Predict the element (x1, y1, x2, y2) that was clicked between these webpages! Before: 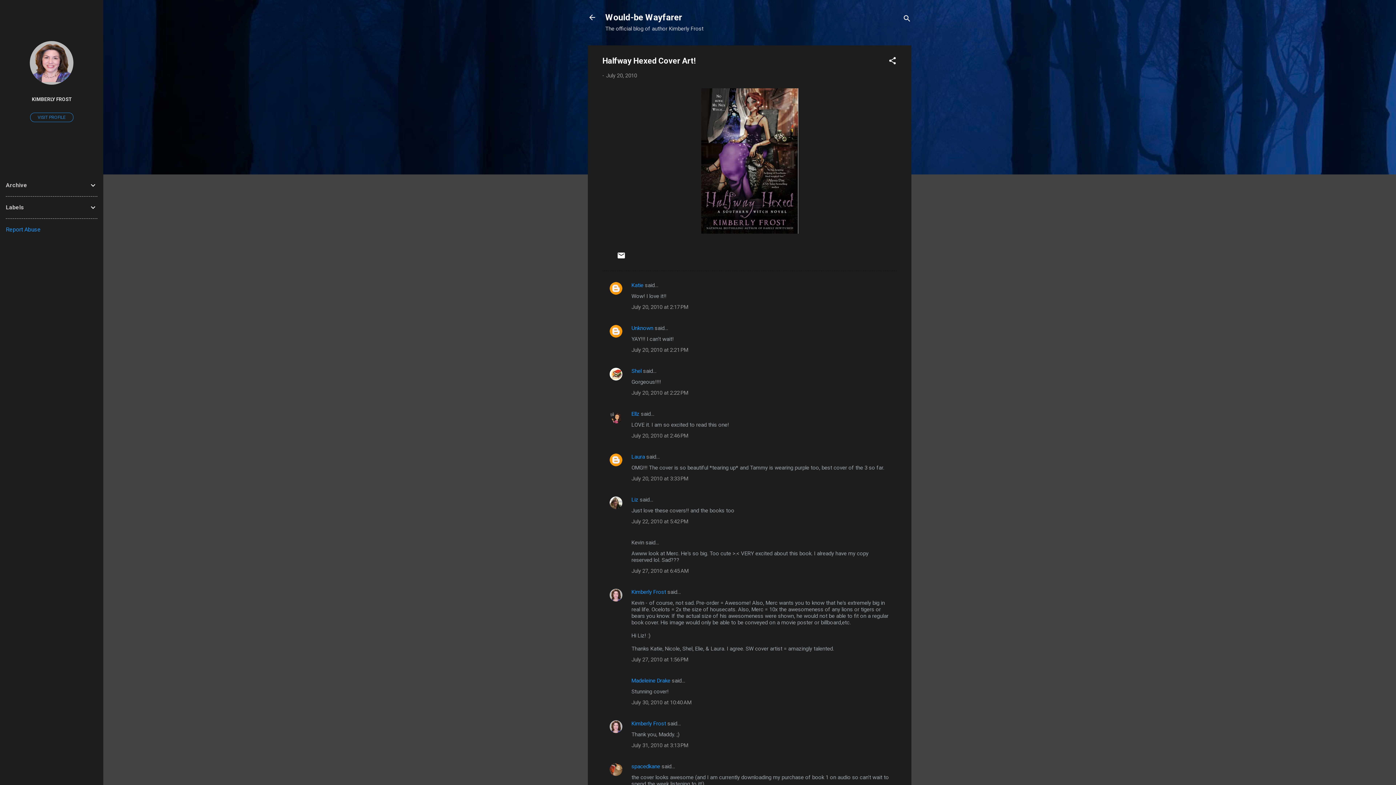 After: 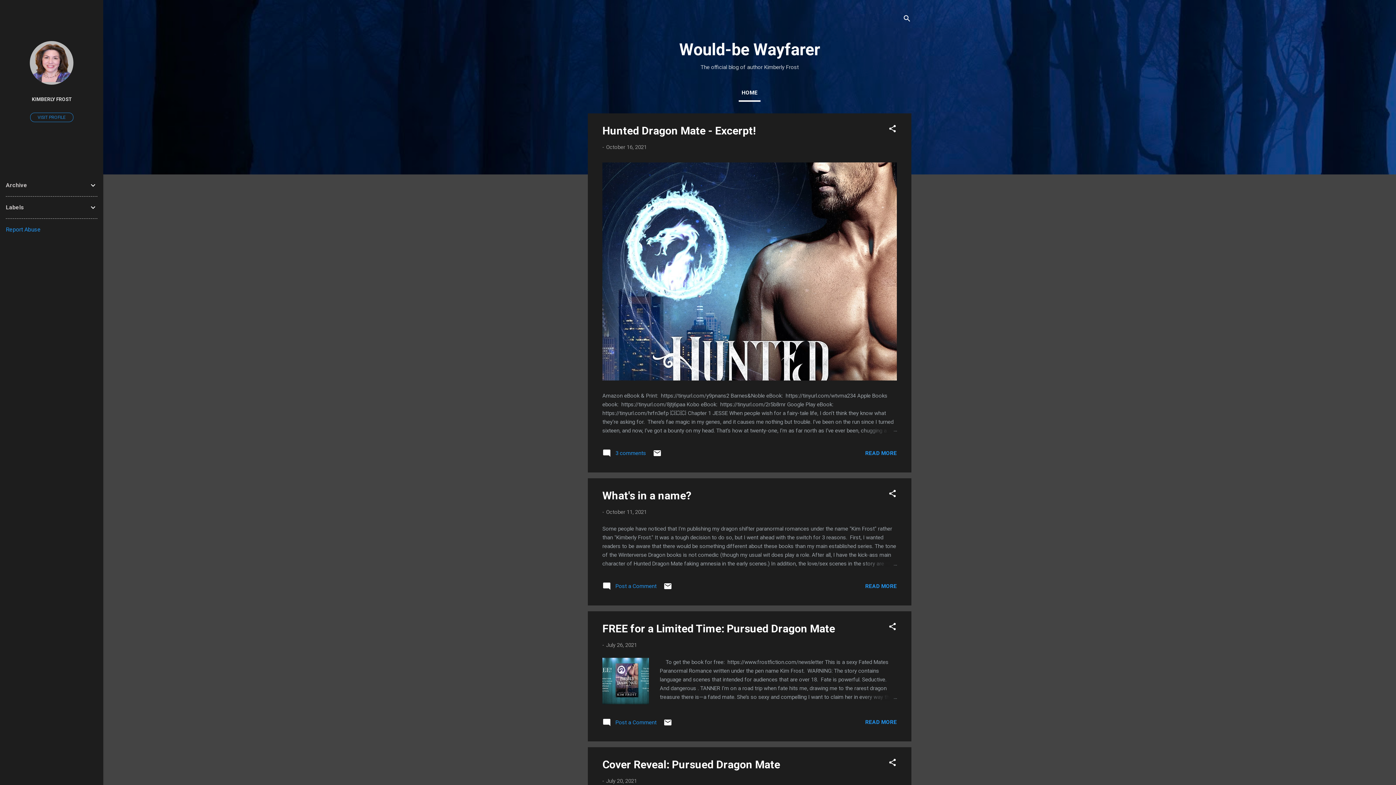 Action: bbox: (588, 13, 596, 23)